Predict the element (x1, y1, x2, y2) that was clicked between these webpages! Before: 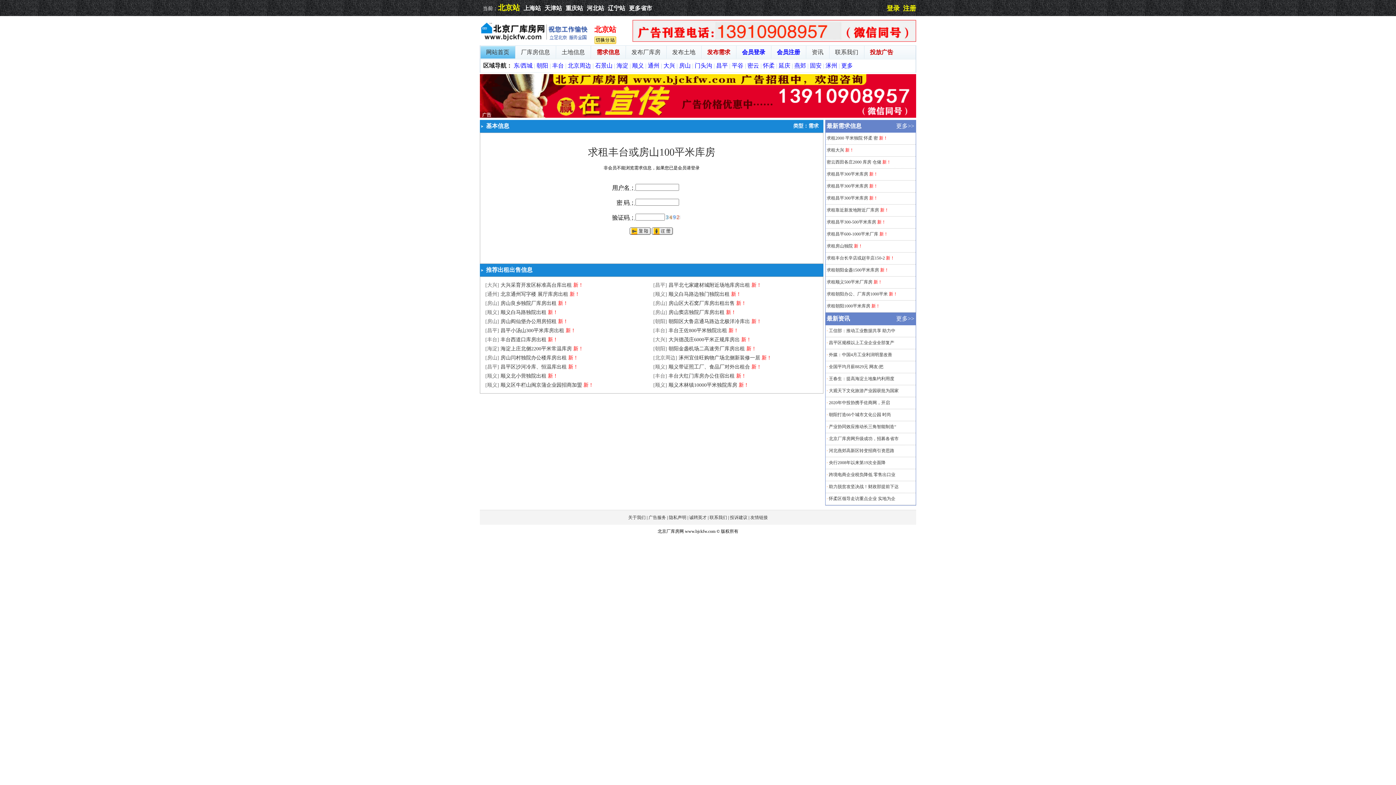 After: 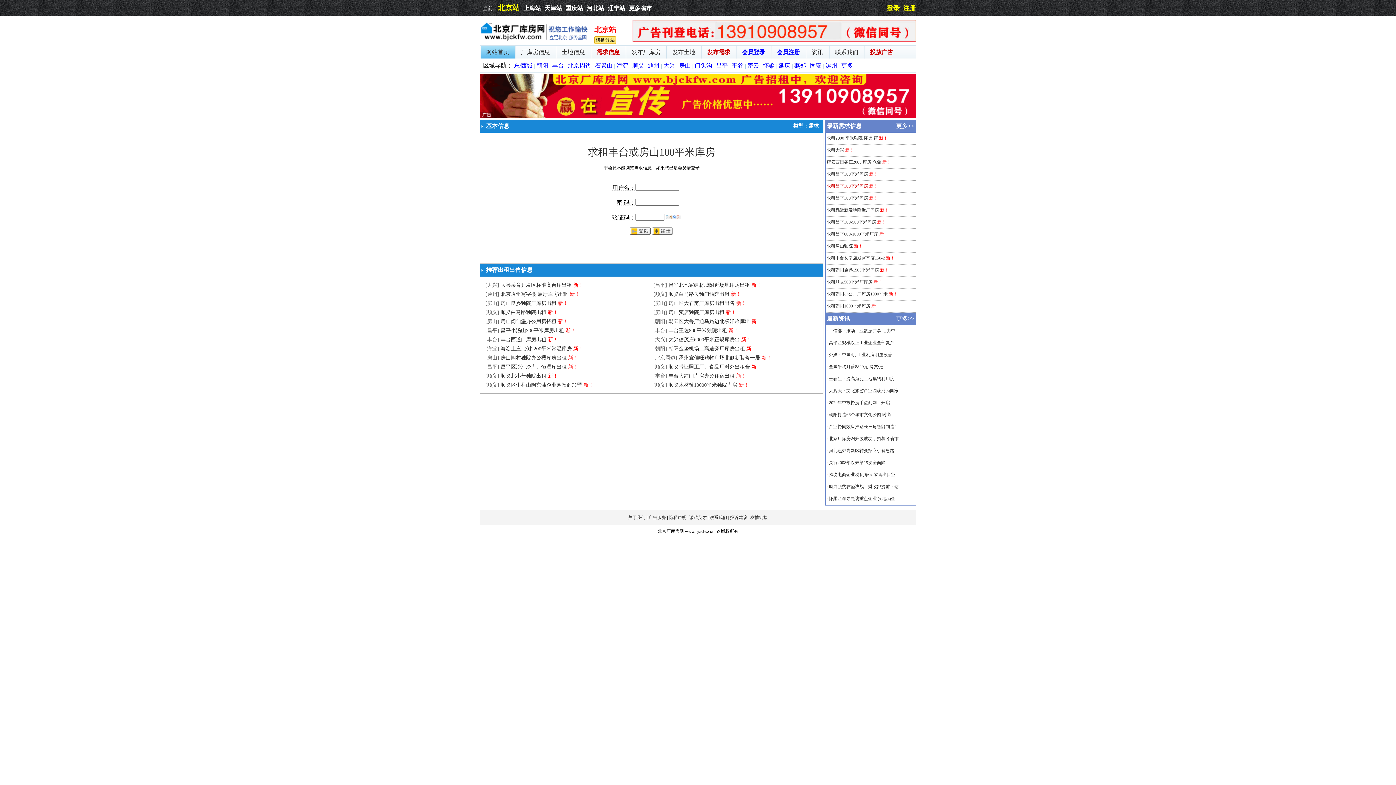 Action: bbox: (826, 183, 868, 188) label: 求租昌平300平米库房